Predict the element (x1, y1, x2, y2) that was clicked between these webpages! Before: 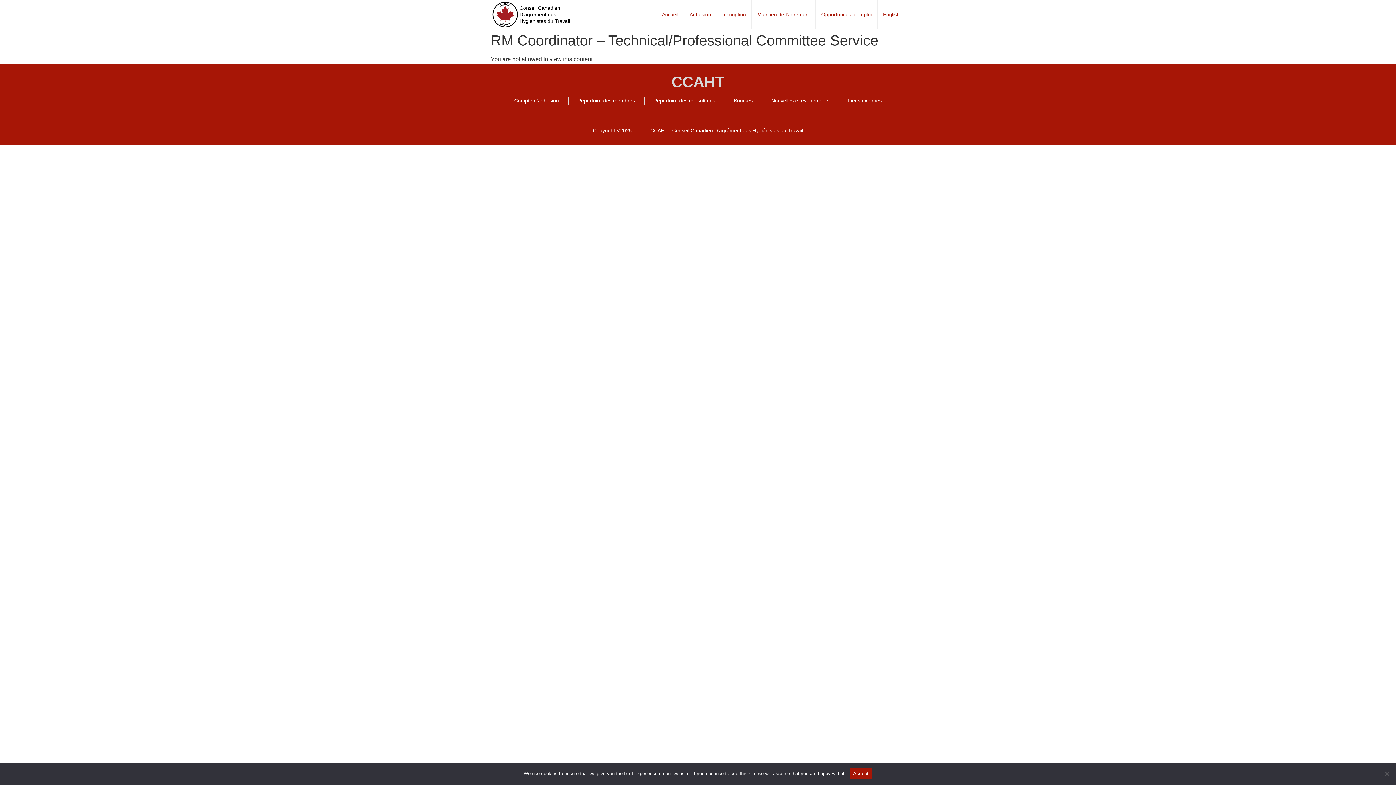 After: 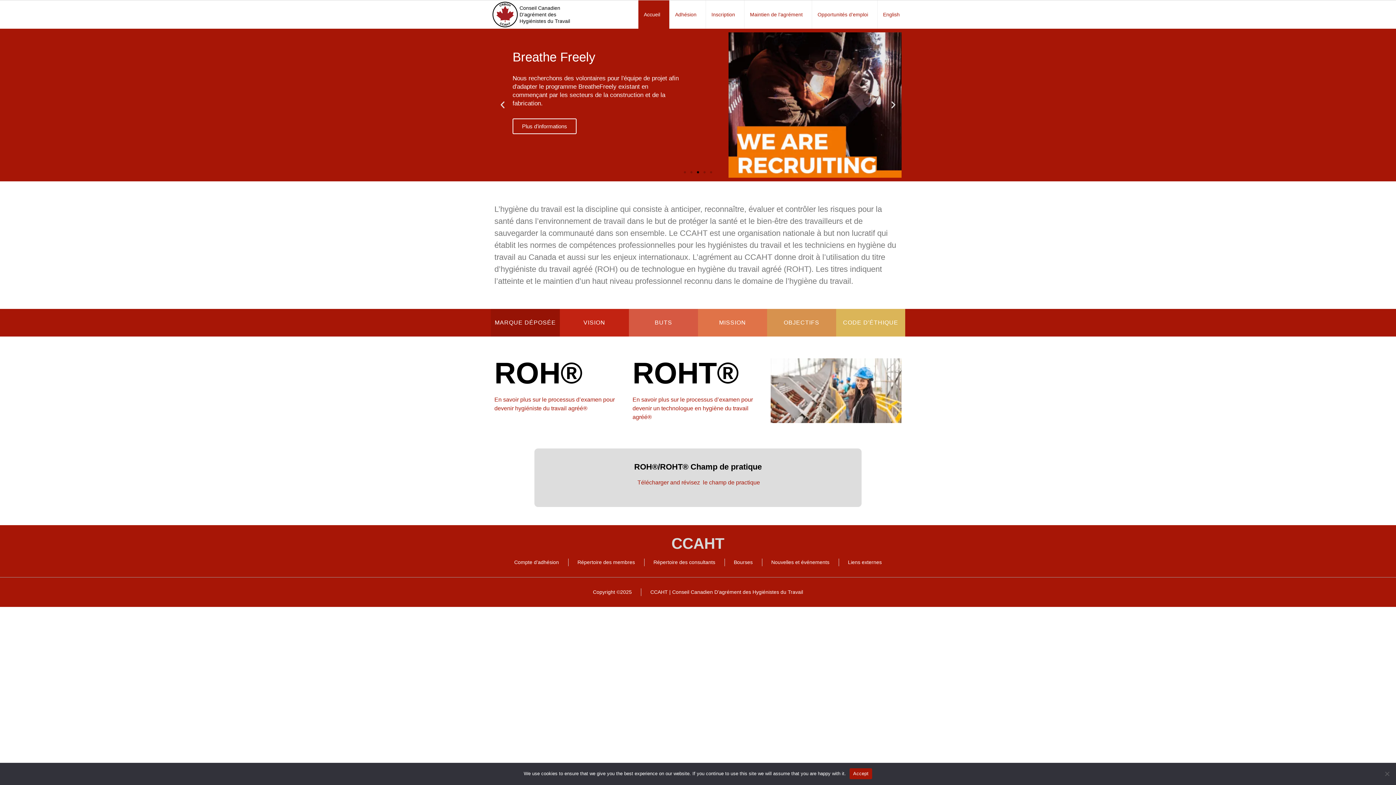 Action: bbox: (490, 0, 519, 28)